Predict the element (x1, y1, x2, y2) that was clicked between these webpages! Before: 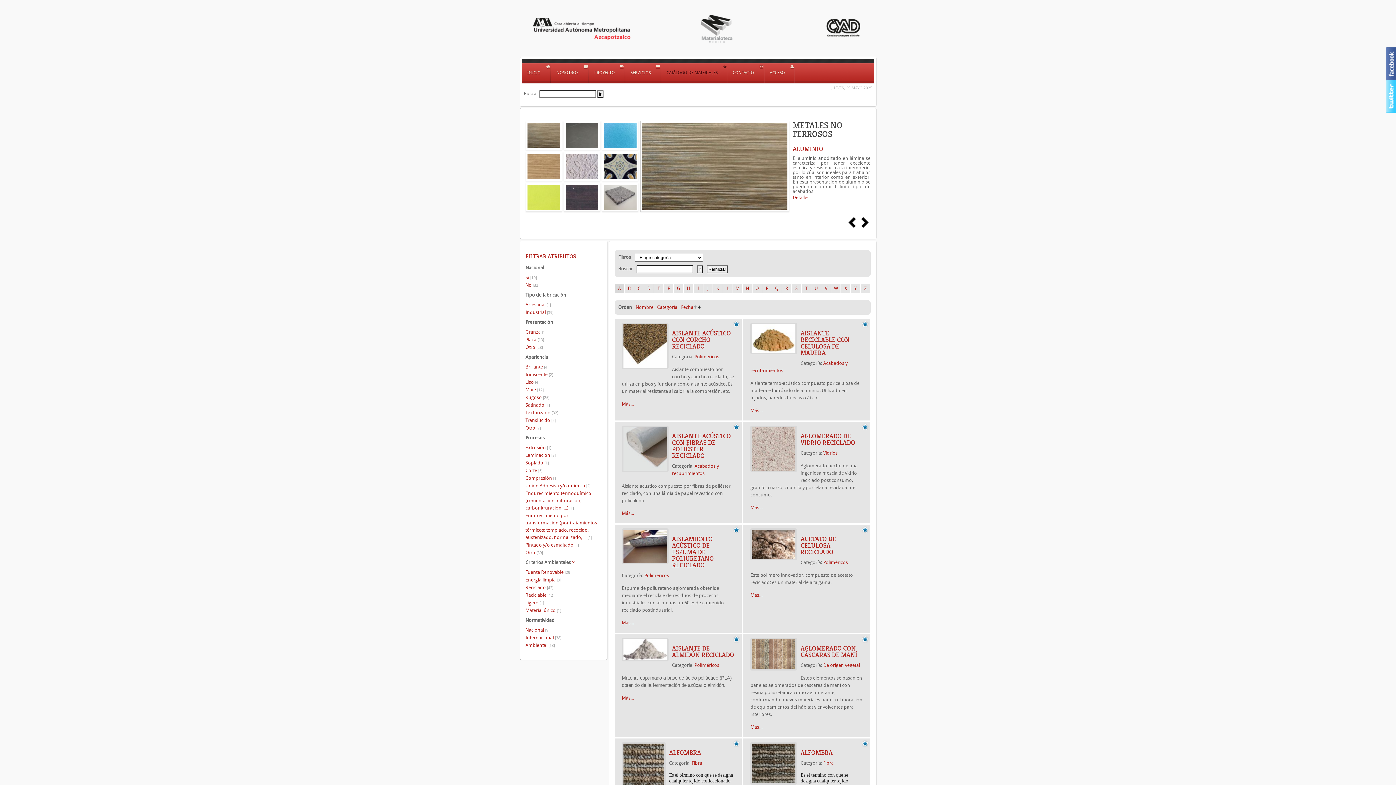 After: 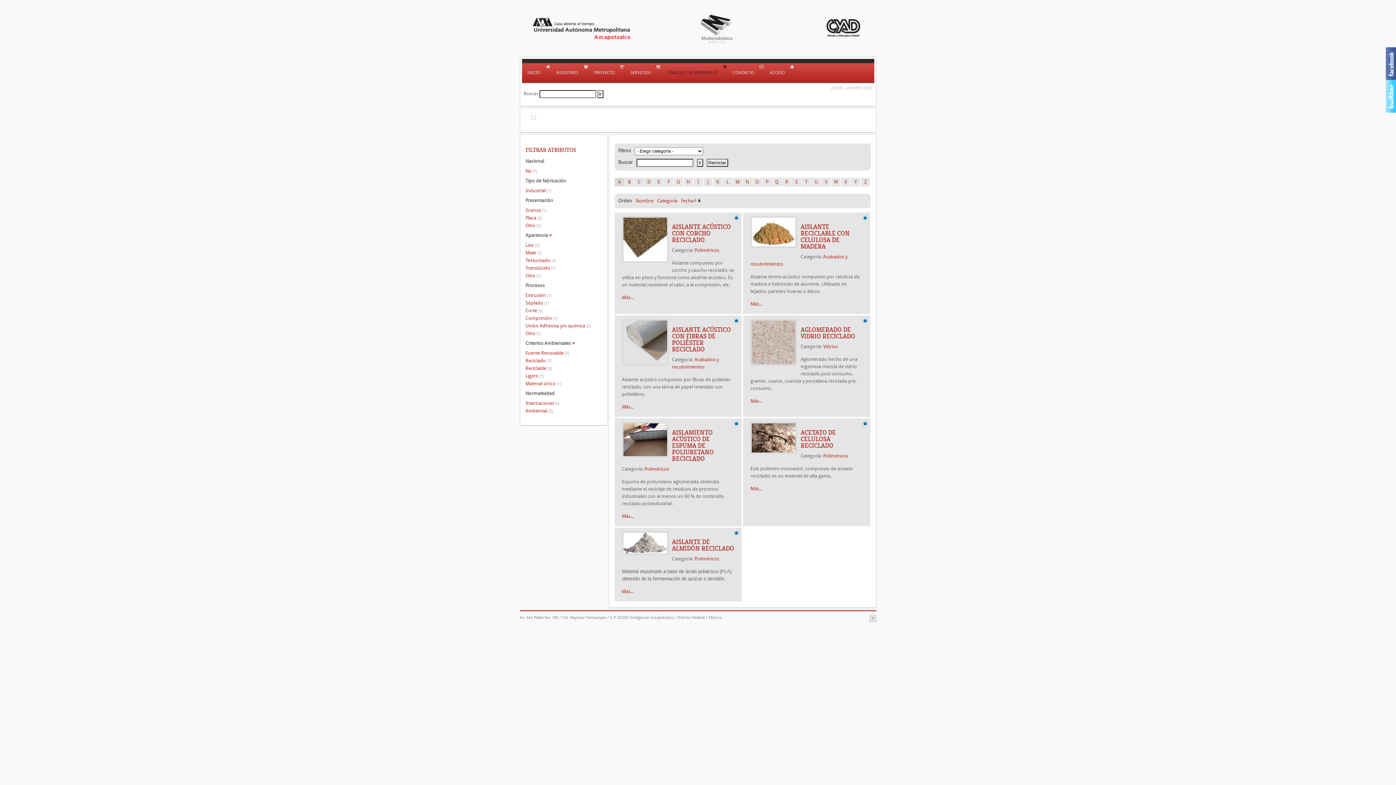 Action: label: Otro [7] bbox: (525, 331, 601, 339)